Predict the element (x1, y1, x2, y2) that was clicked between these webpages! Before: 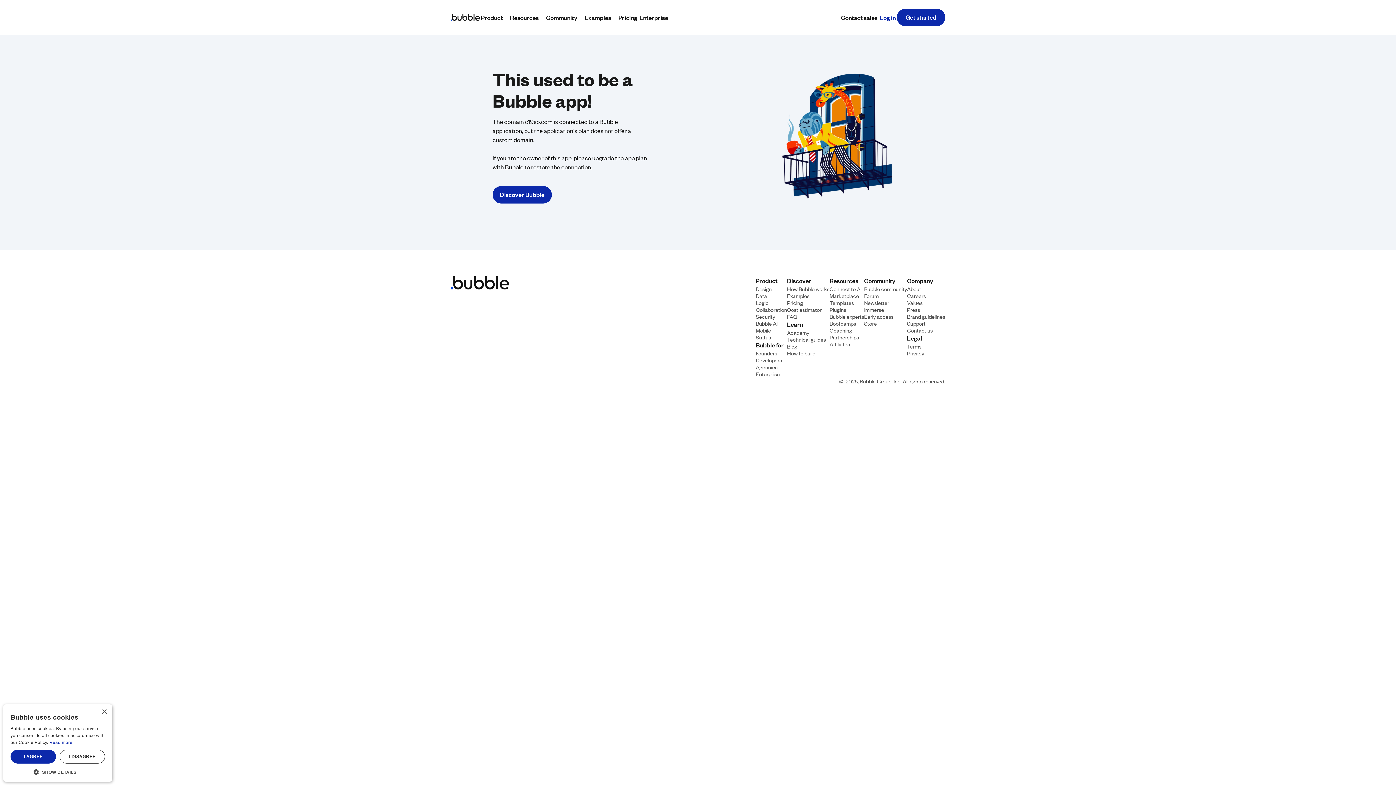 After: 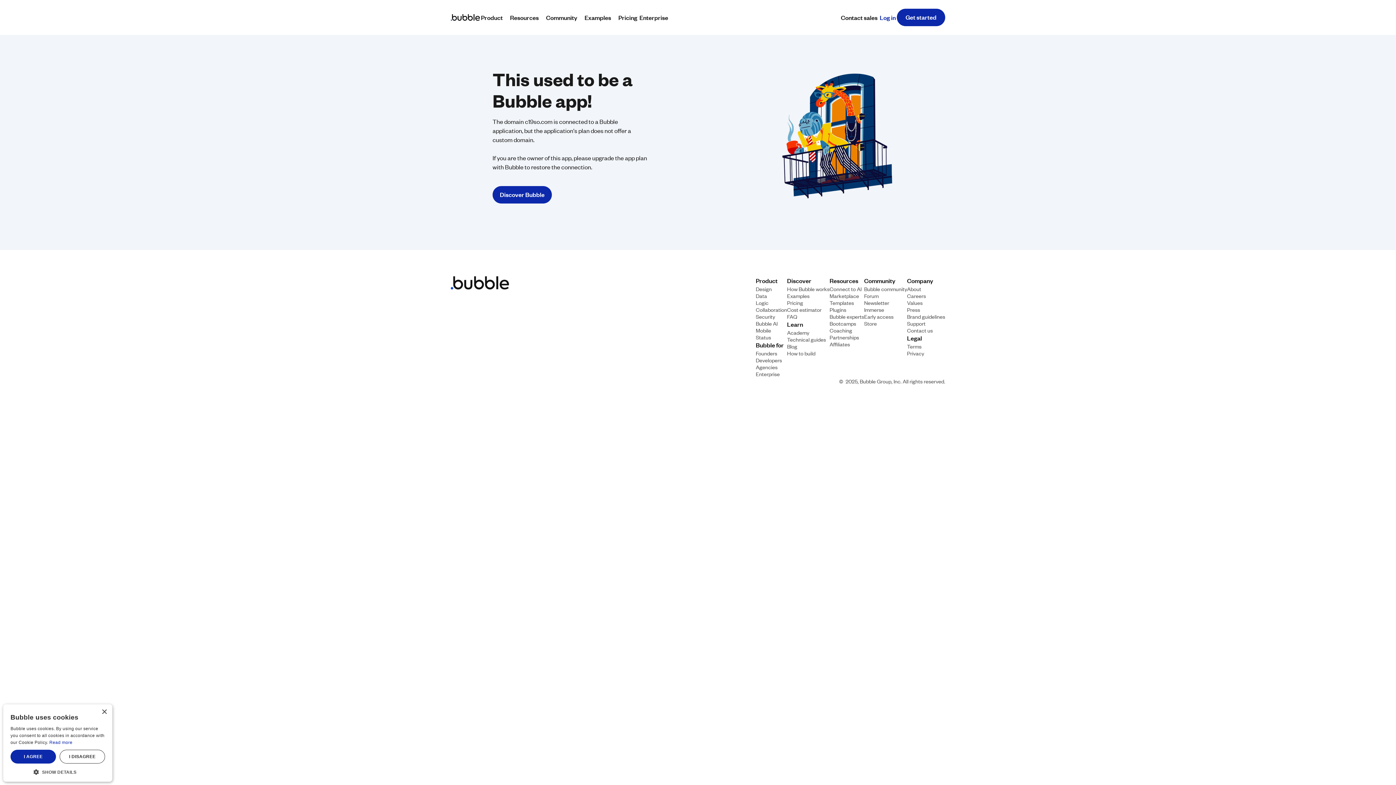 Action: bbox: (491, 289, 501, 299)